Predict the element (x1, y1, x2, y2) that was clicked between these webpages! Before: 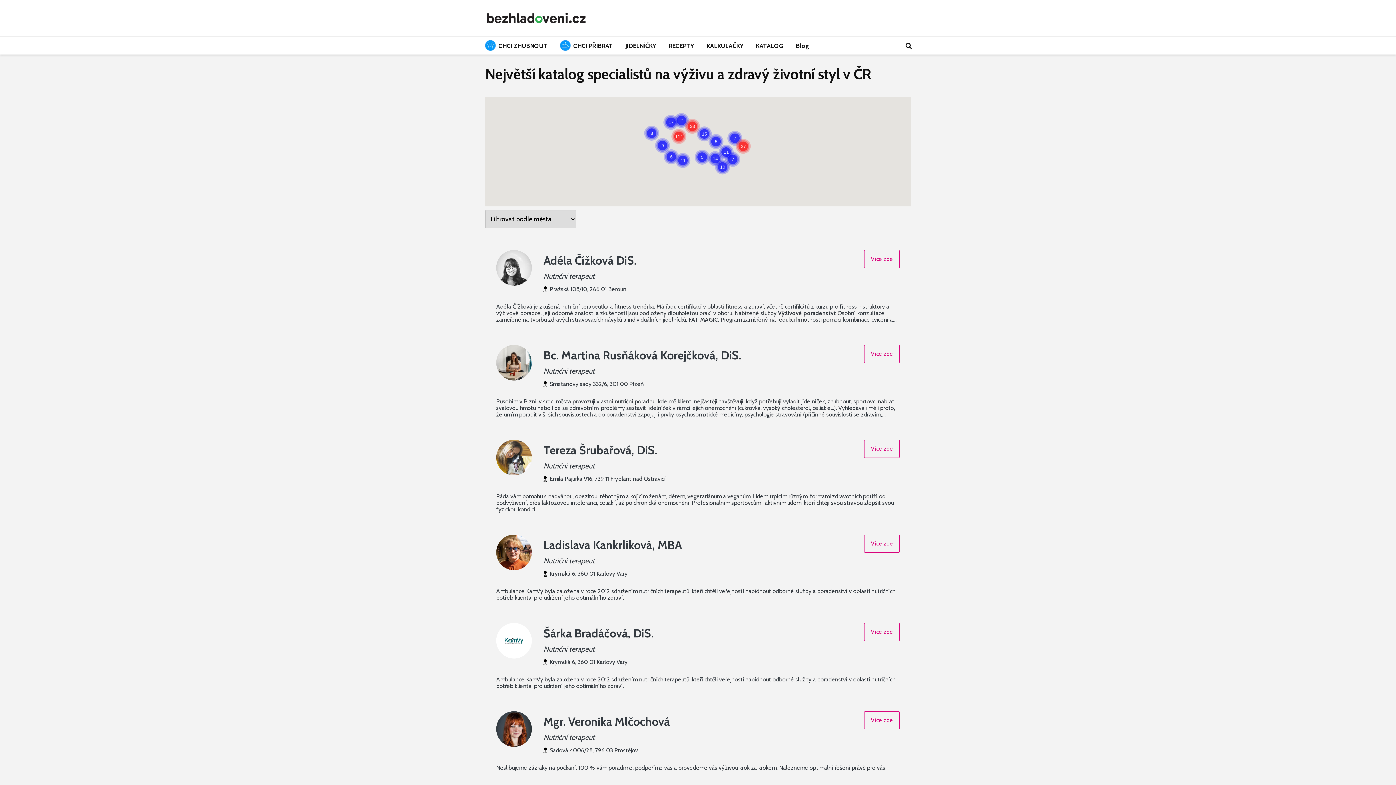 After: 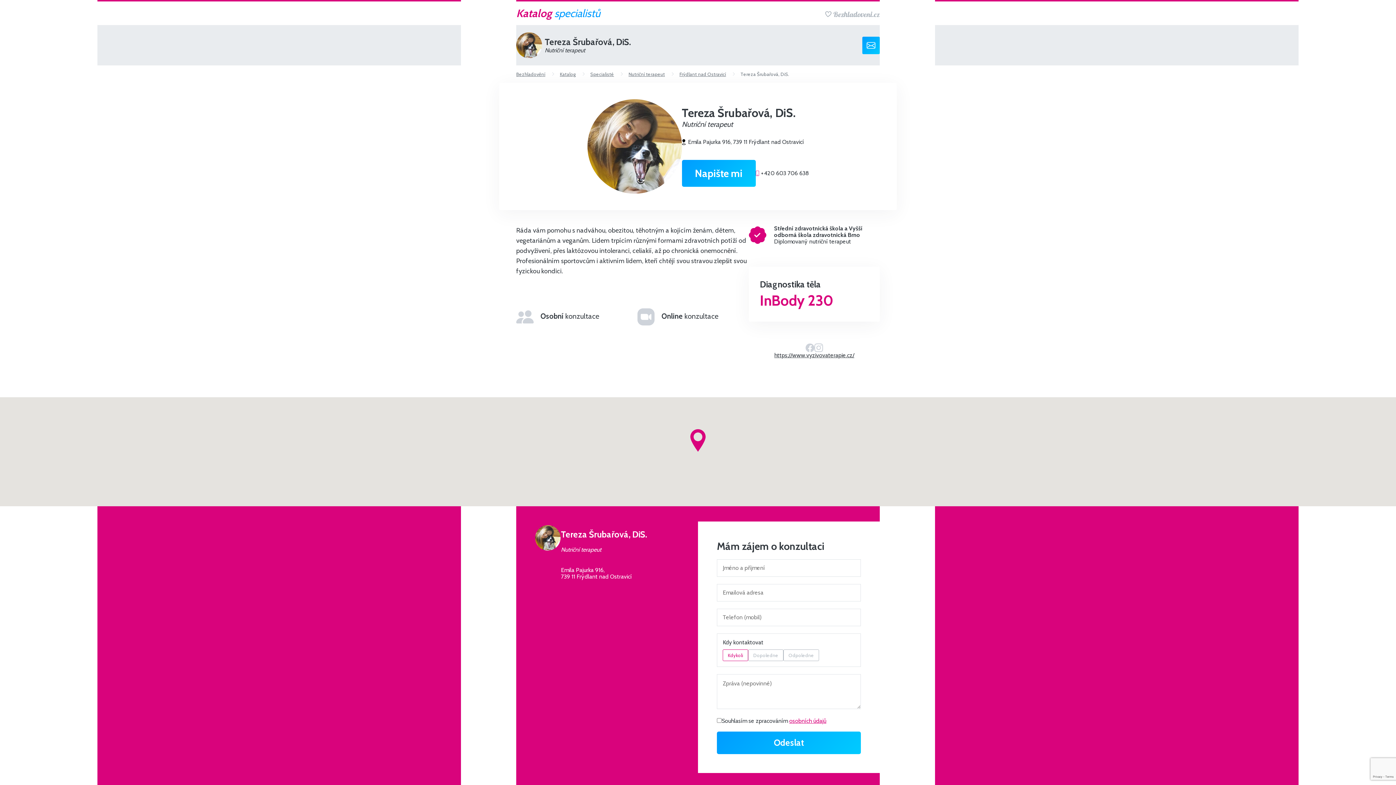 Action: bbox: (543, 441, 864, 459) label: Tereza Šrubařová, DiS.